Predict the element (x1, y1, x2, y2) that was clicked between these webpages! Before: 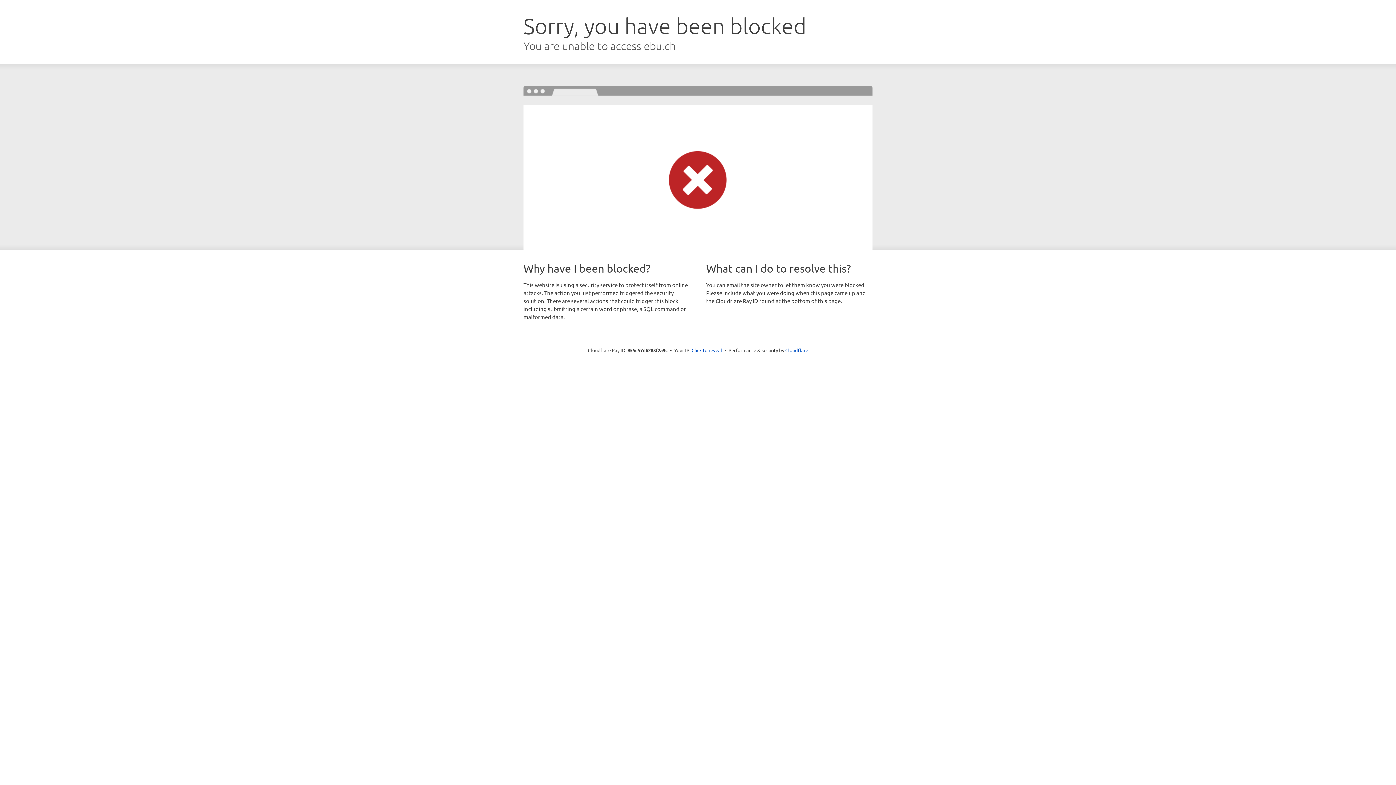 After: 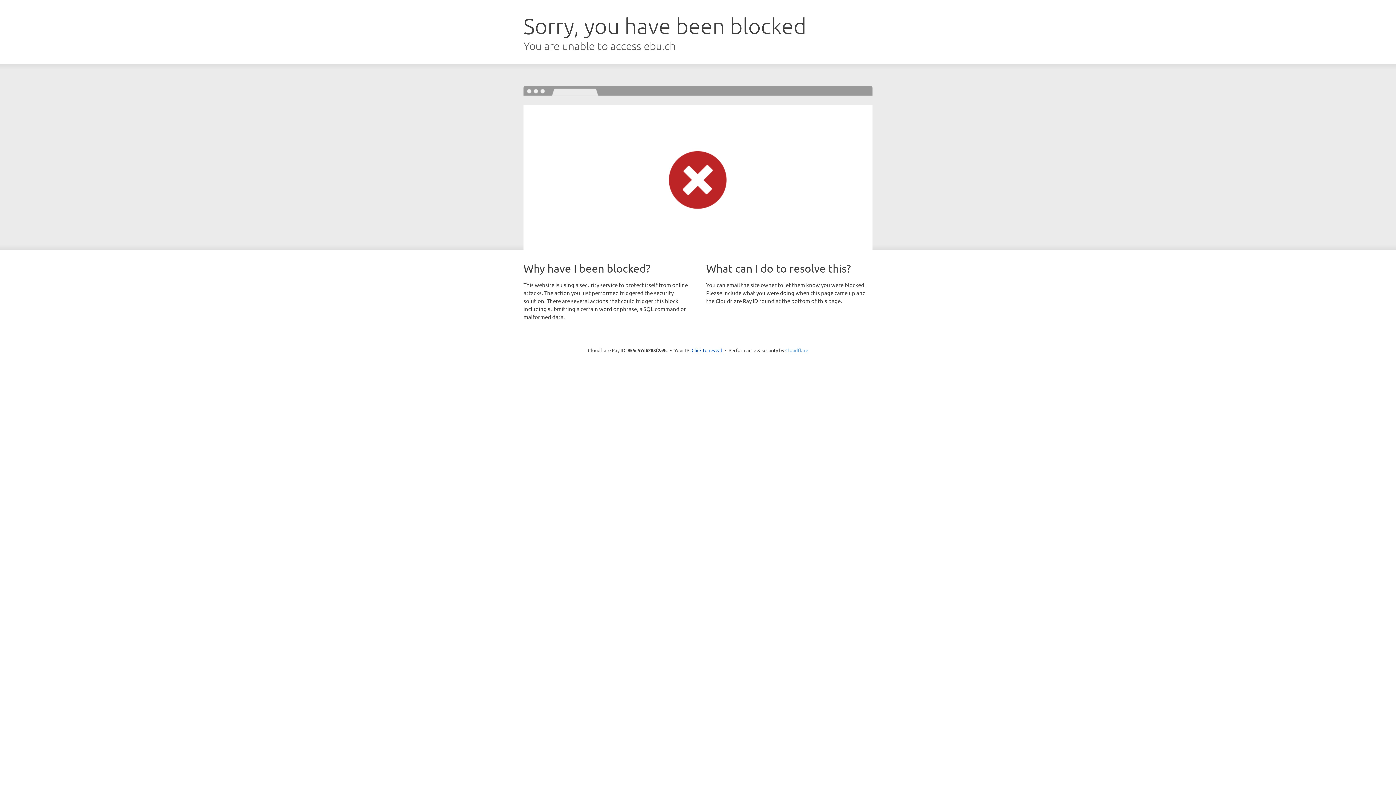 Action: bbox: (785, 347, 808, 353) label: Cloudflare